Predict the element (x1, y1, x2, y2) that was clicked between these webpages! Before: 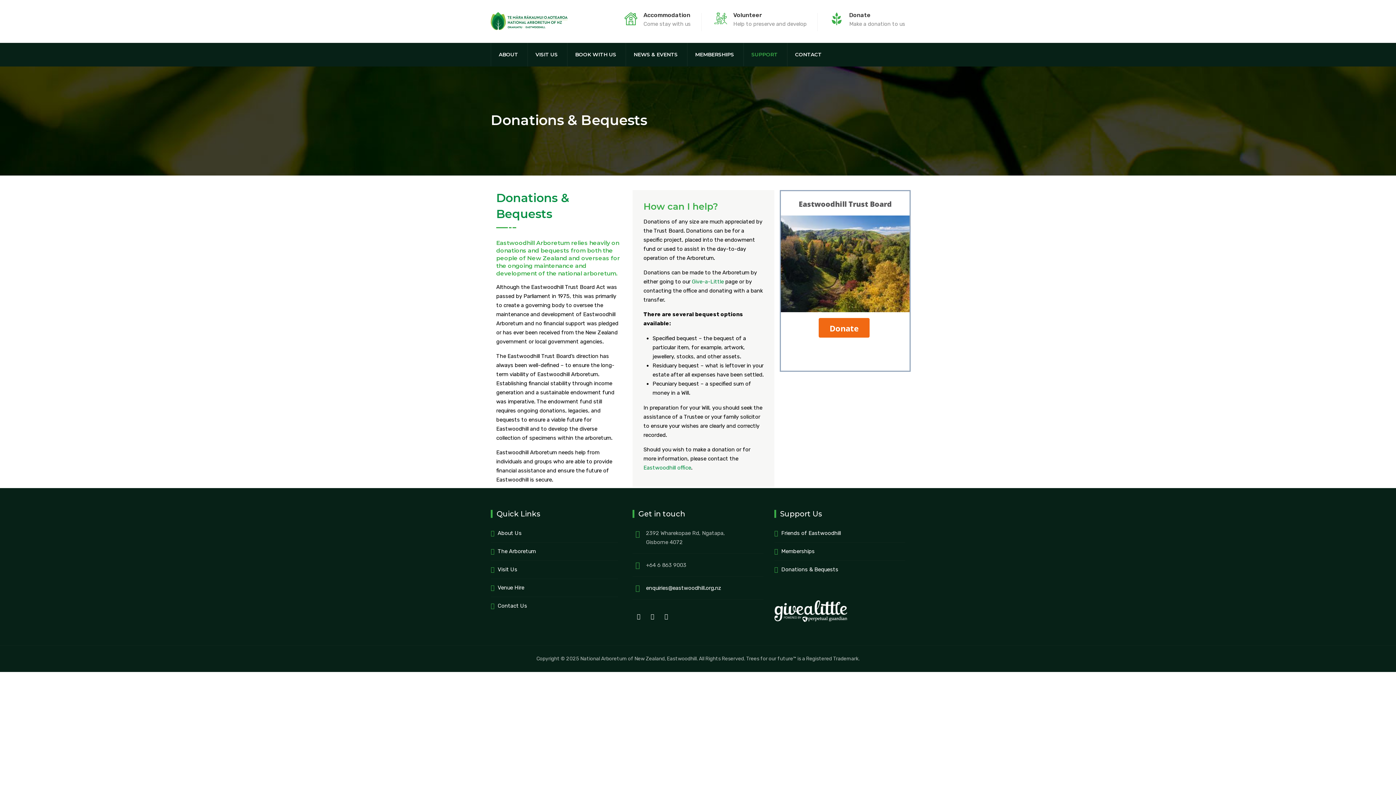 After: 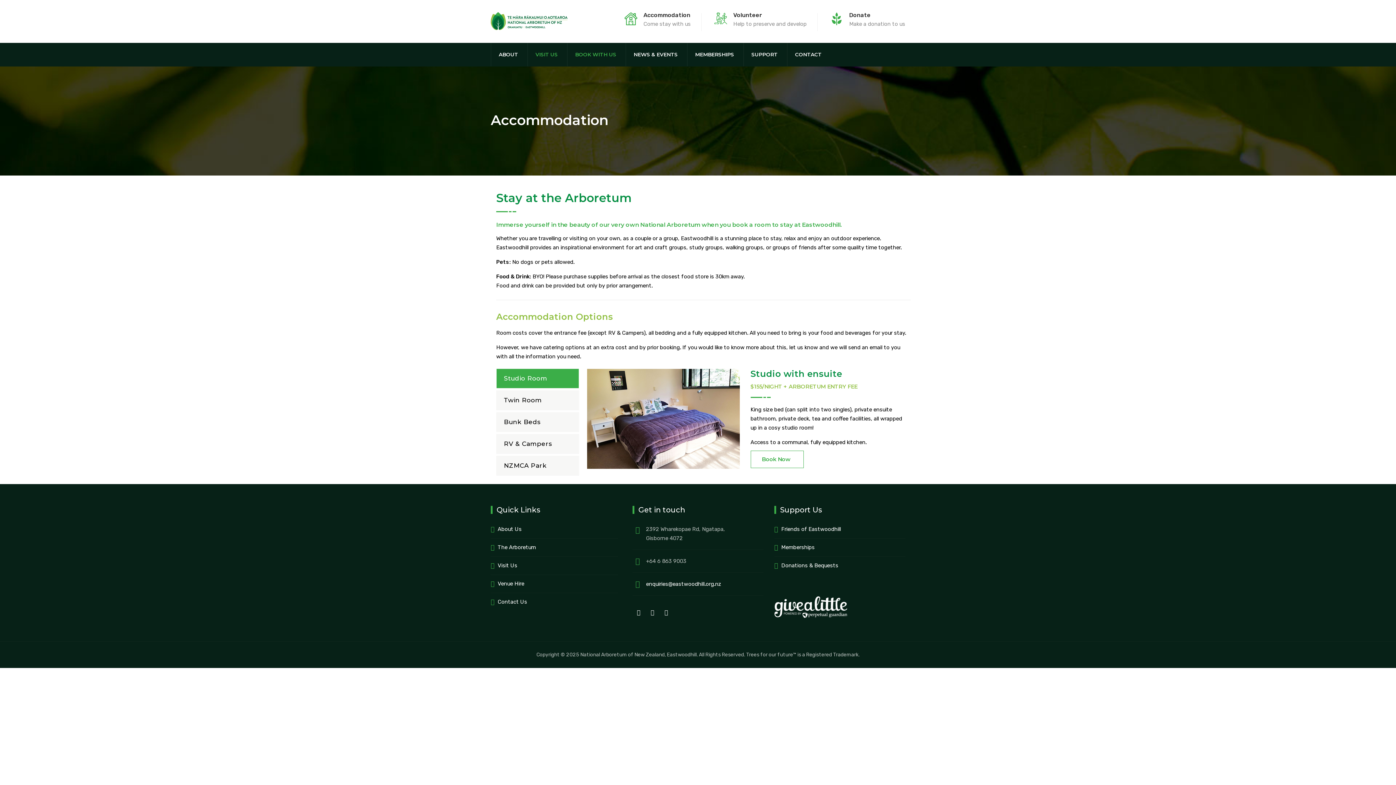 Action: bbox: (622, 23, 690, 30) label: 	
Accommodation
Come stay with us